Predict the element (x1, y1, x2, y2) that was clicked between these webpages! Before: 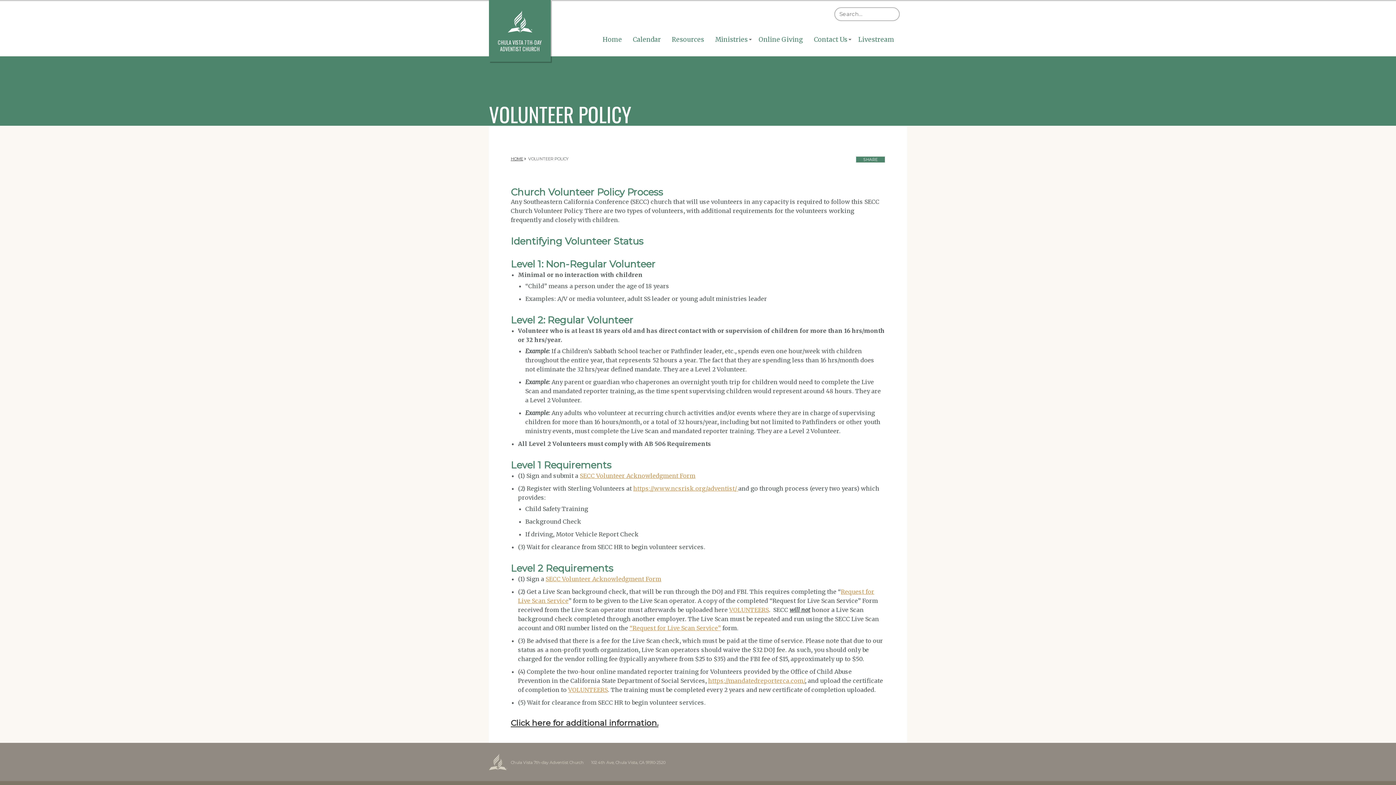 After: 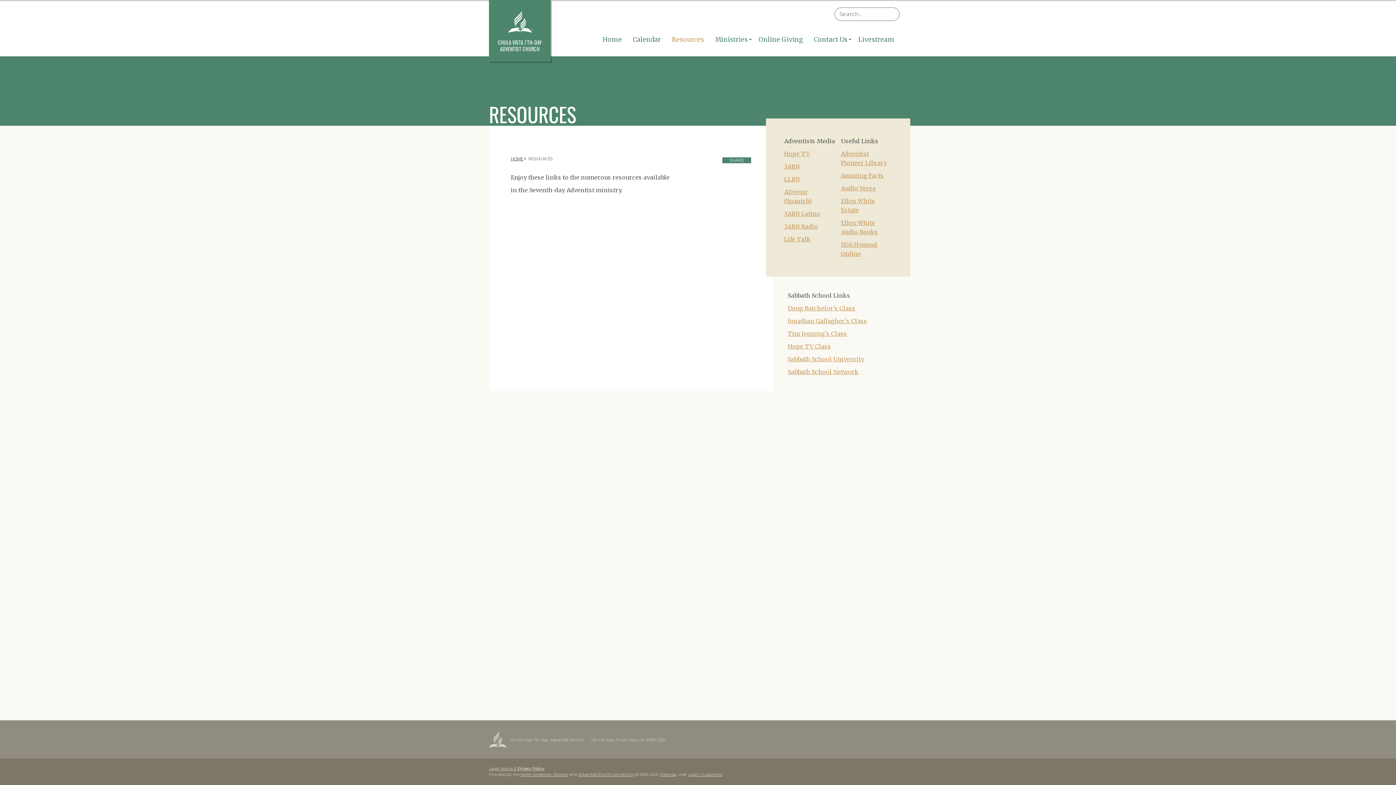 Action: bbox: (667, 32, 709, 47) label: Resources